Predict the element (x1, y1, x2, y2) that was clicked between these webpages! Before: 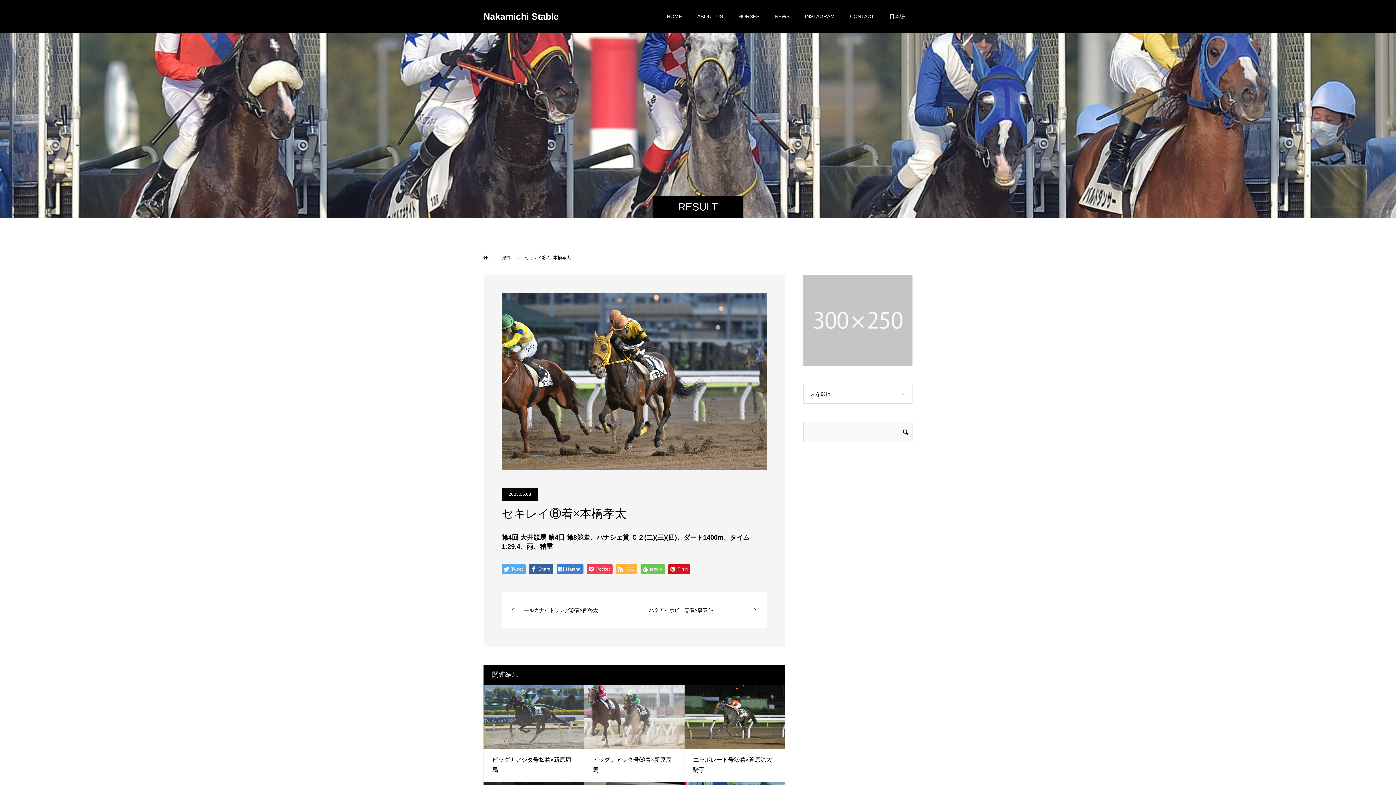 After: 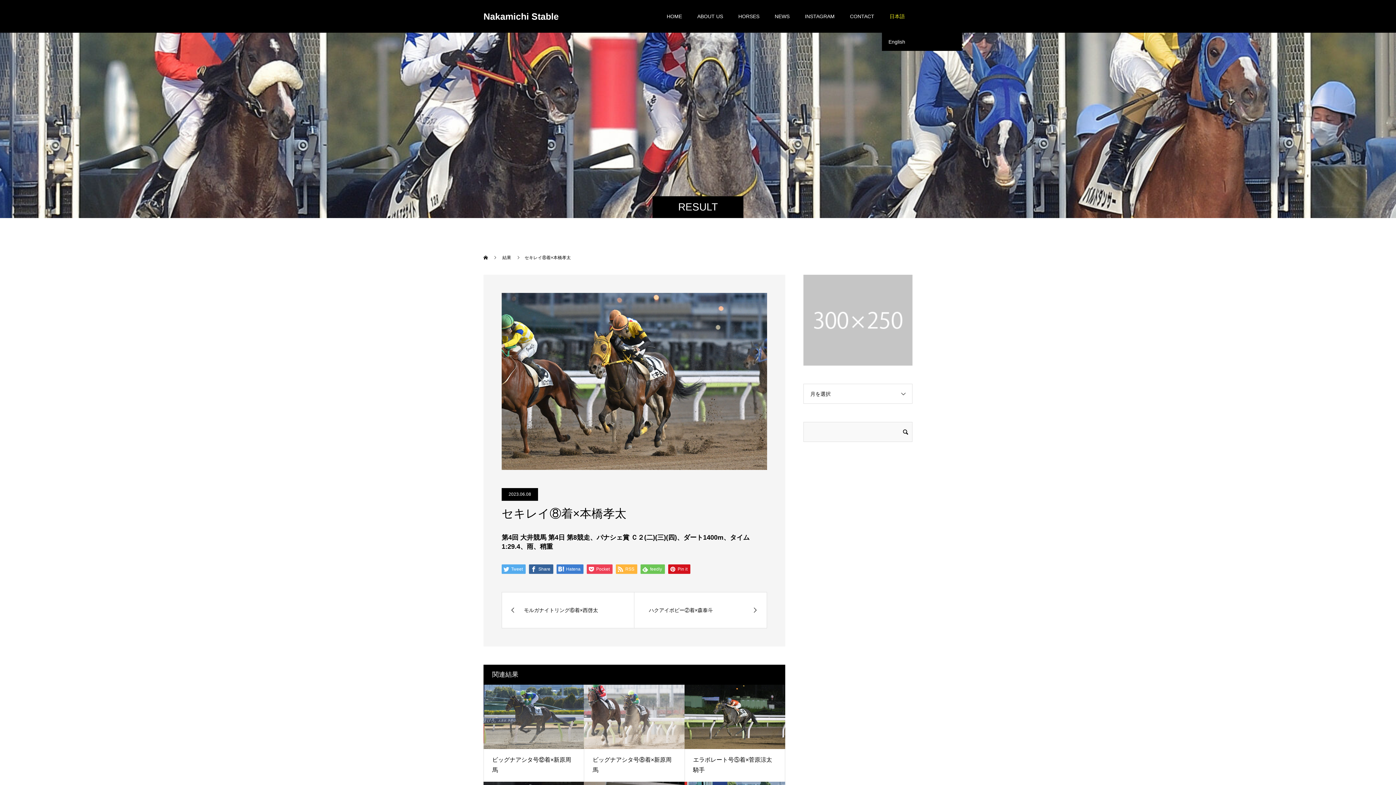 Action: label: 日本語 bbox: (882, 0, 912, 32)